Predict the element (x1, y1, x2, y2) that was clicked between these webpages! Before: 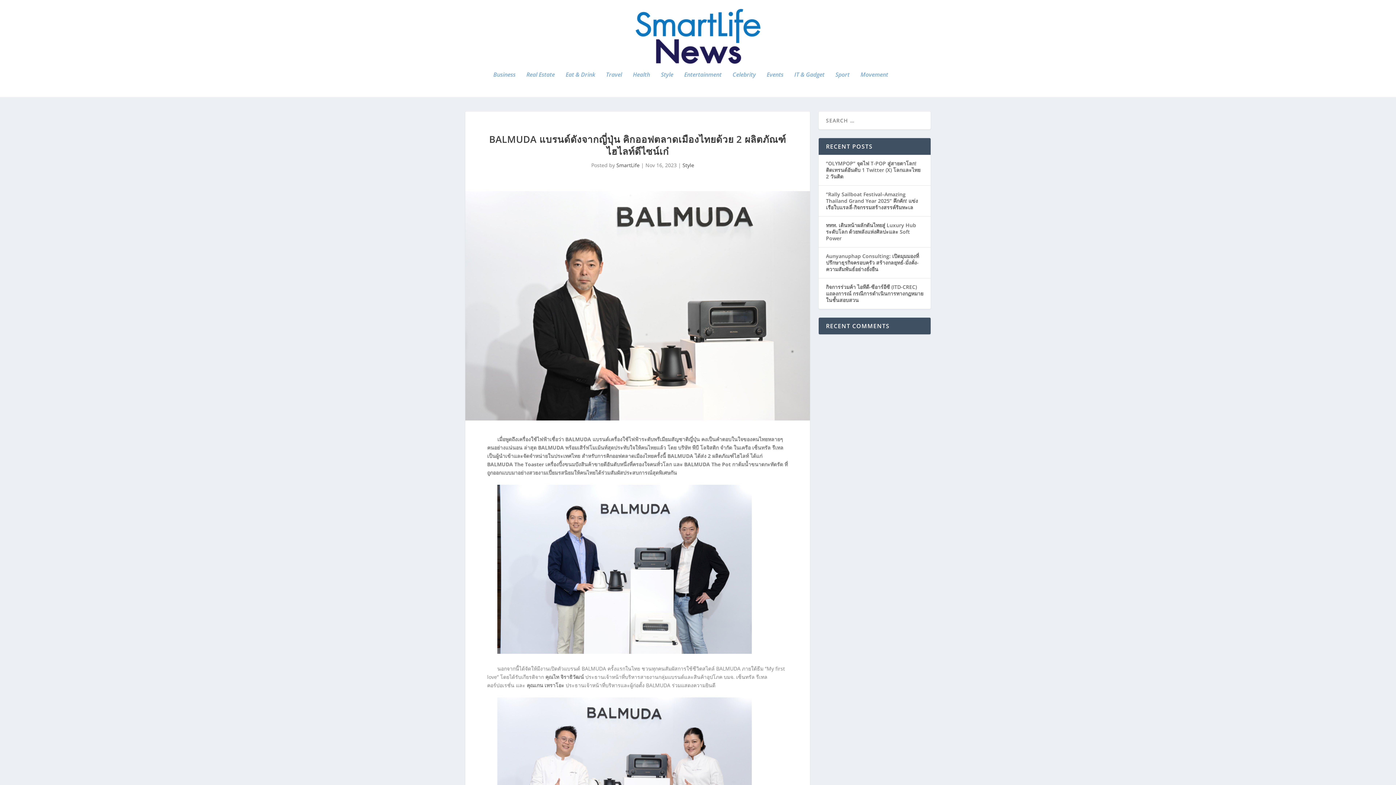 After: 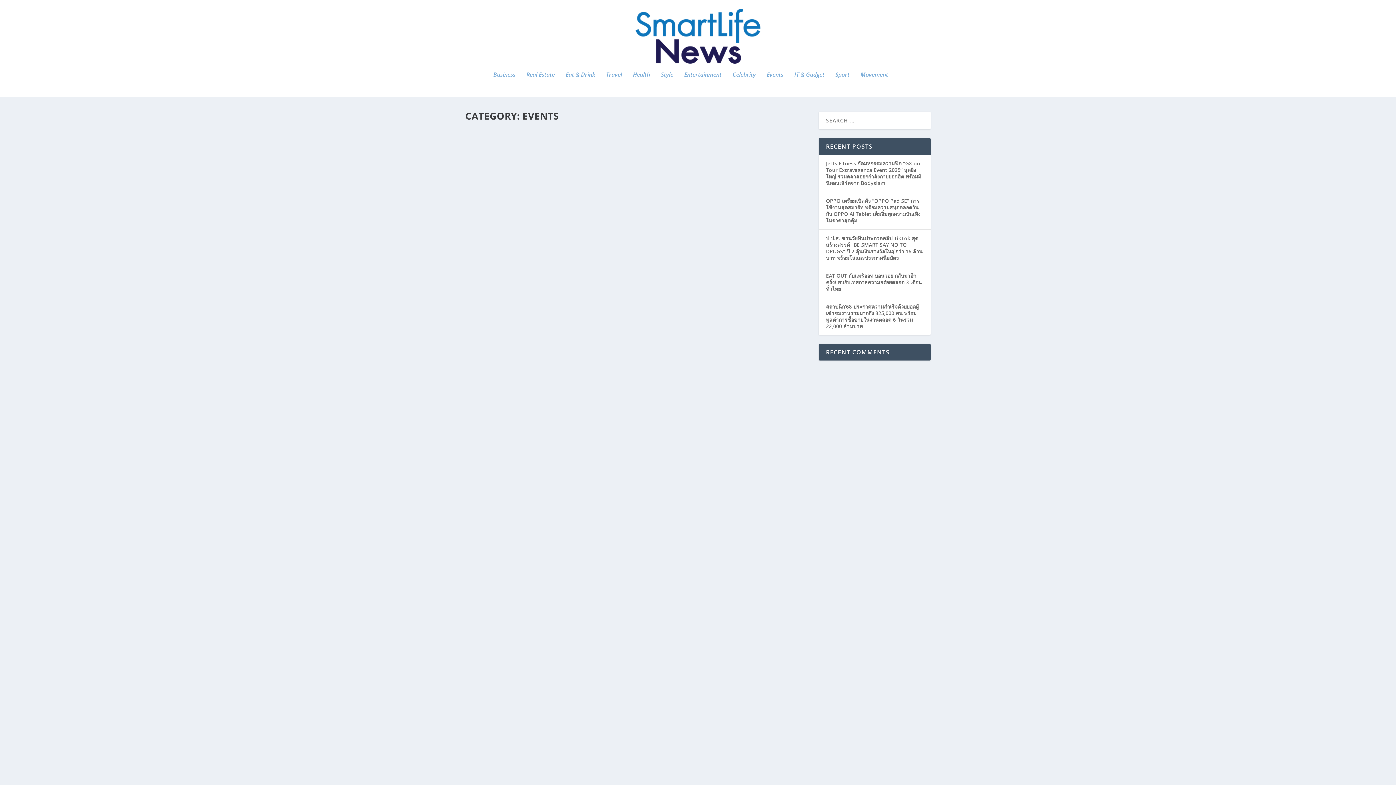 Action: bbox: (766, 71, 783, 97) label: Events